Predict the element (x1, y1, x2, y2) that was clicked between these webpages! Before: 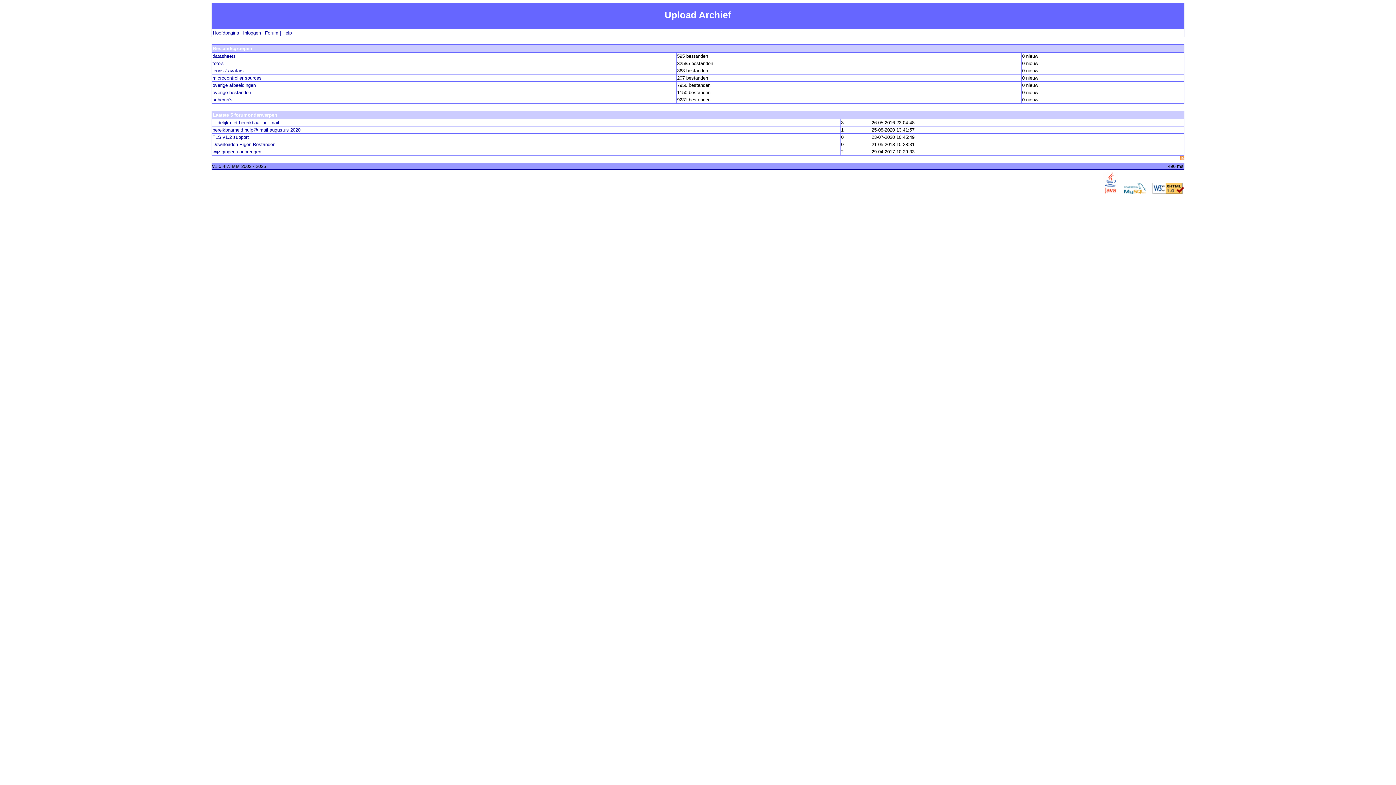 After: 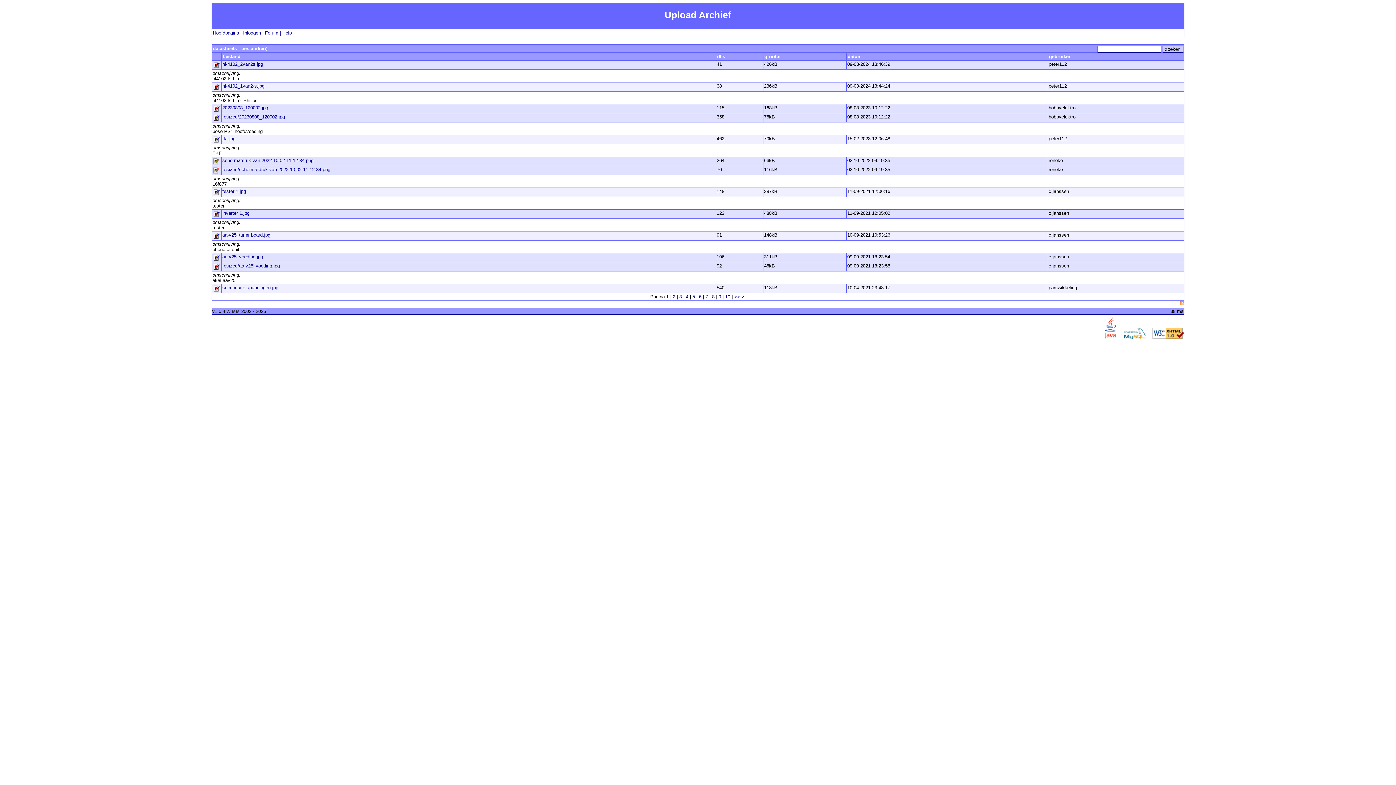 Action: label: datasheets bbox: (212, 53, 235, 58)